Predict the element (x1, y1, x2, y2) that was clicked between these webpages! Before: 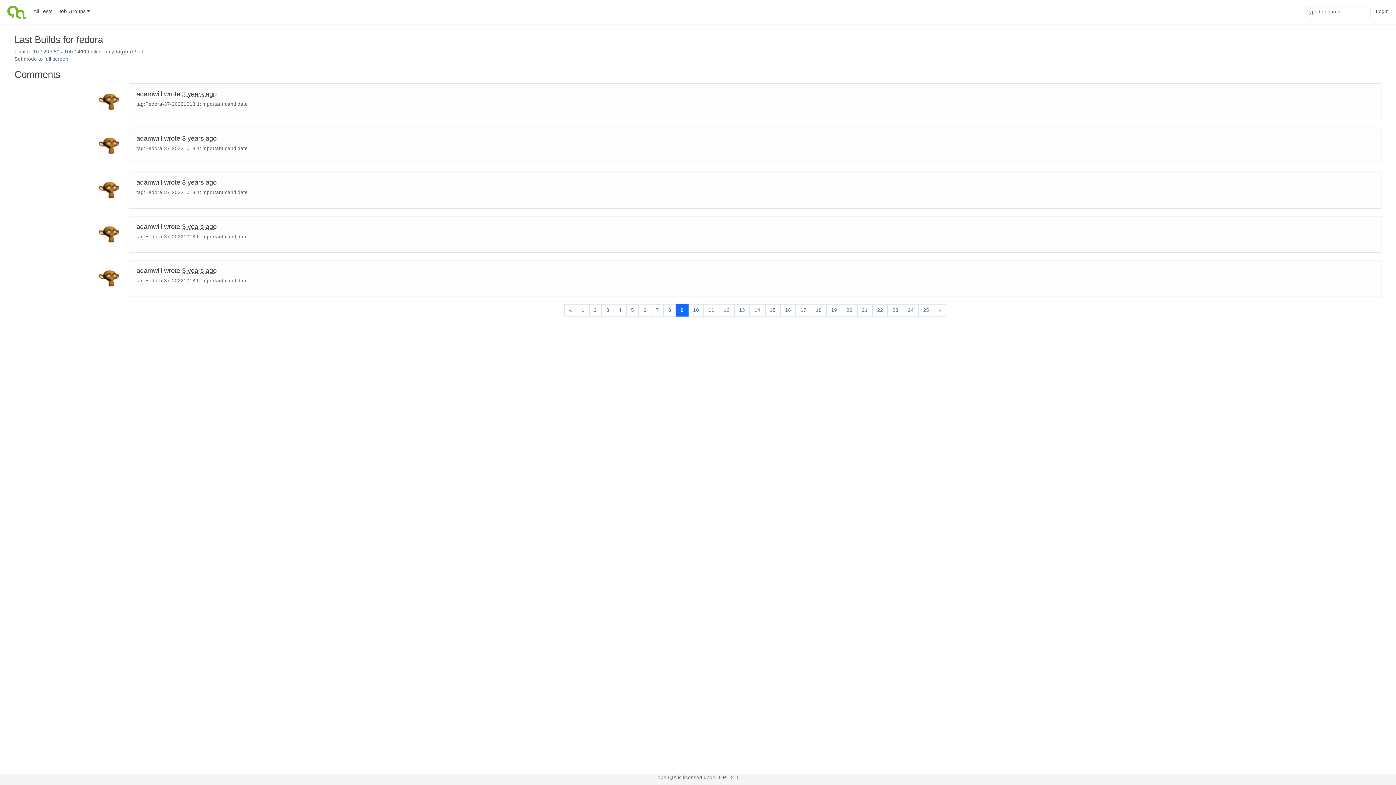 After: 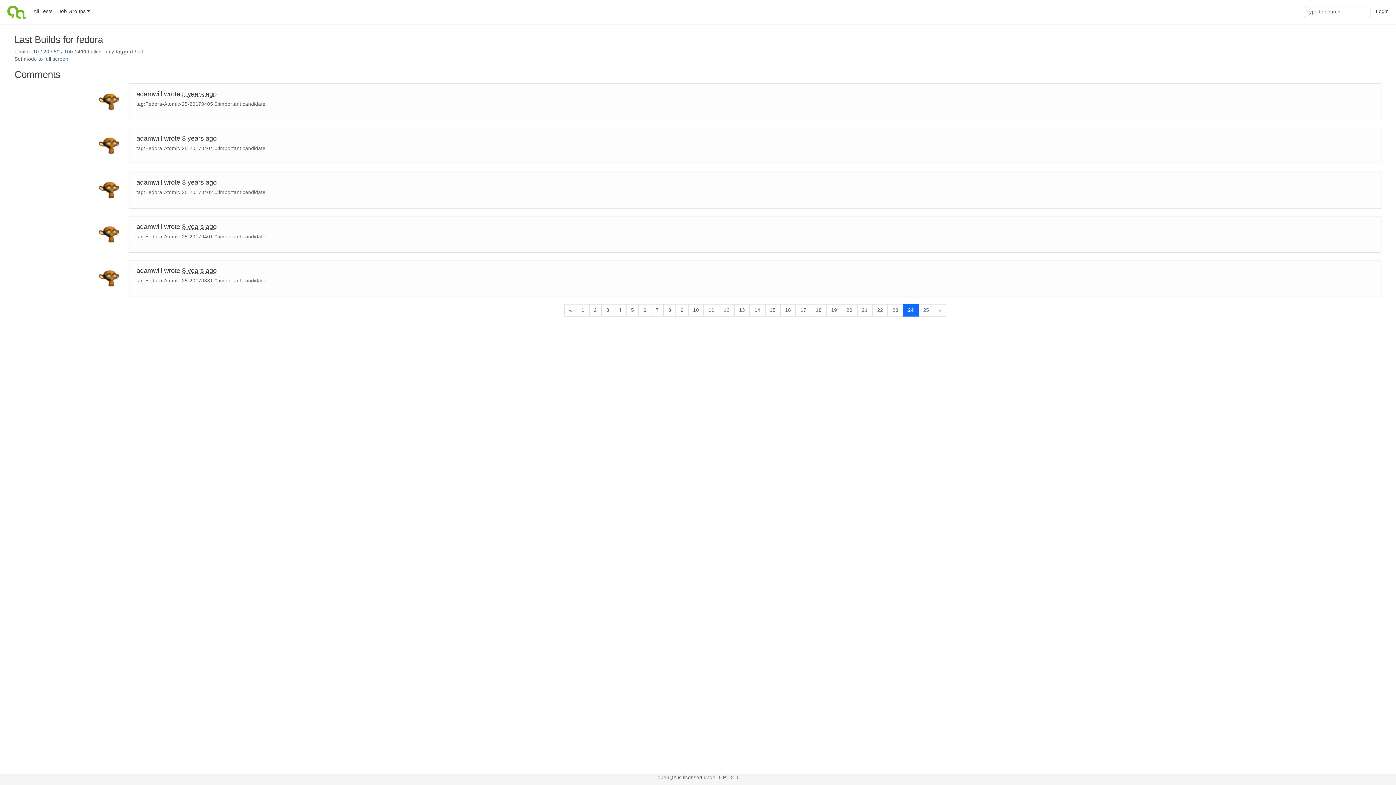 Action: bbox: (903, 304, 918, 316) label: 24